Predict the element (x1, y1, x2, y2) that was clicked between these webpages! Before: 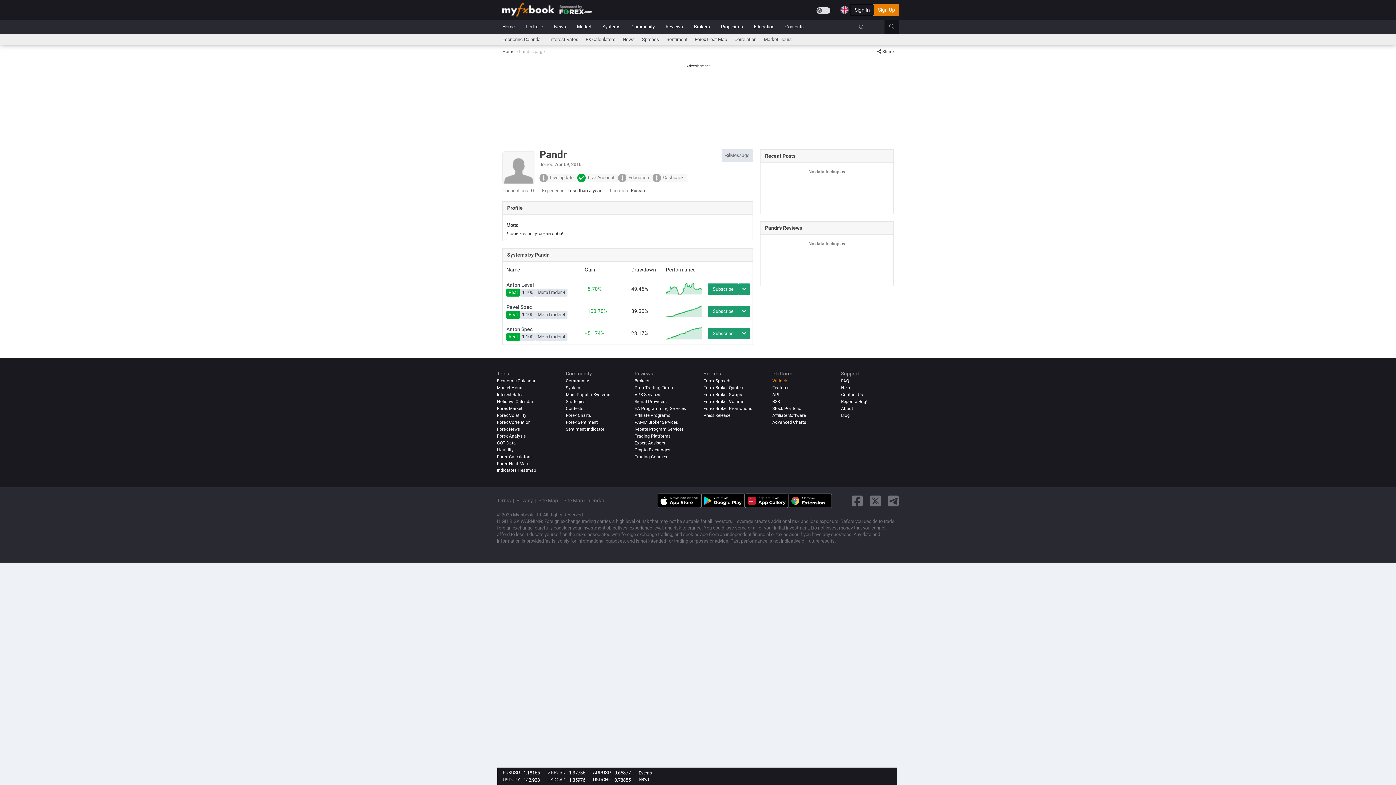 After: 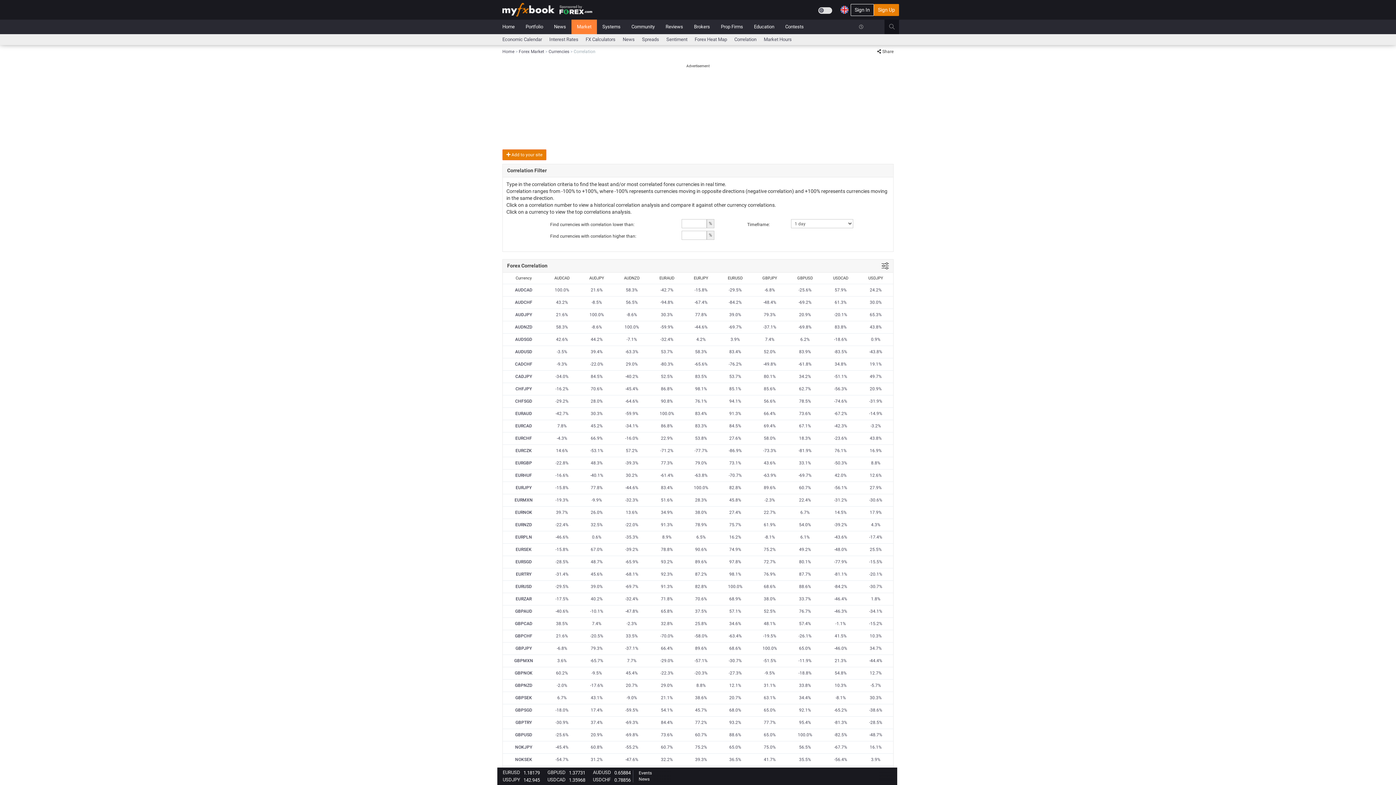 Action: bbox: (497, 420, 530, 425) label: Forex Correlation